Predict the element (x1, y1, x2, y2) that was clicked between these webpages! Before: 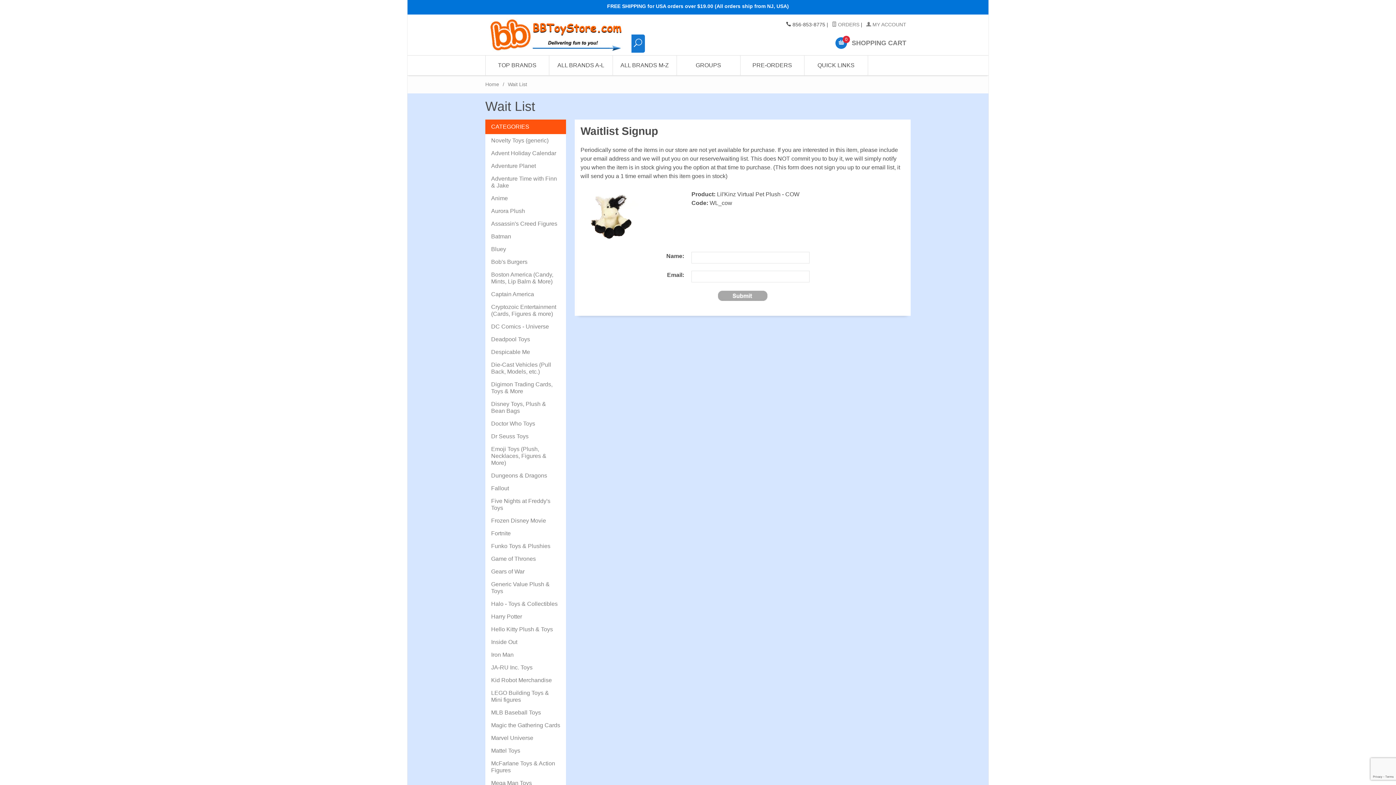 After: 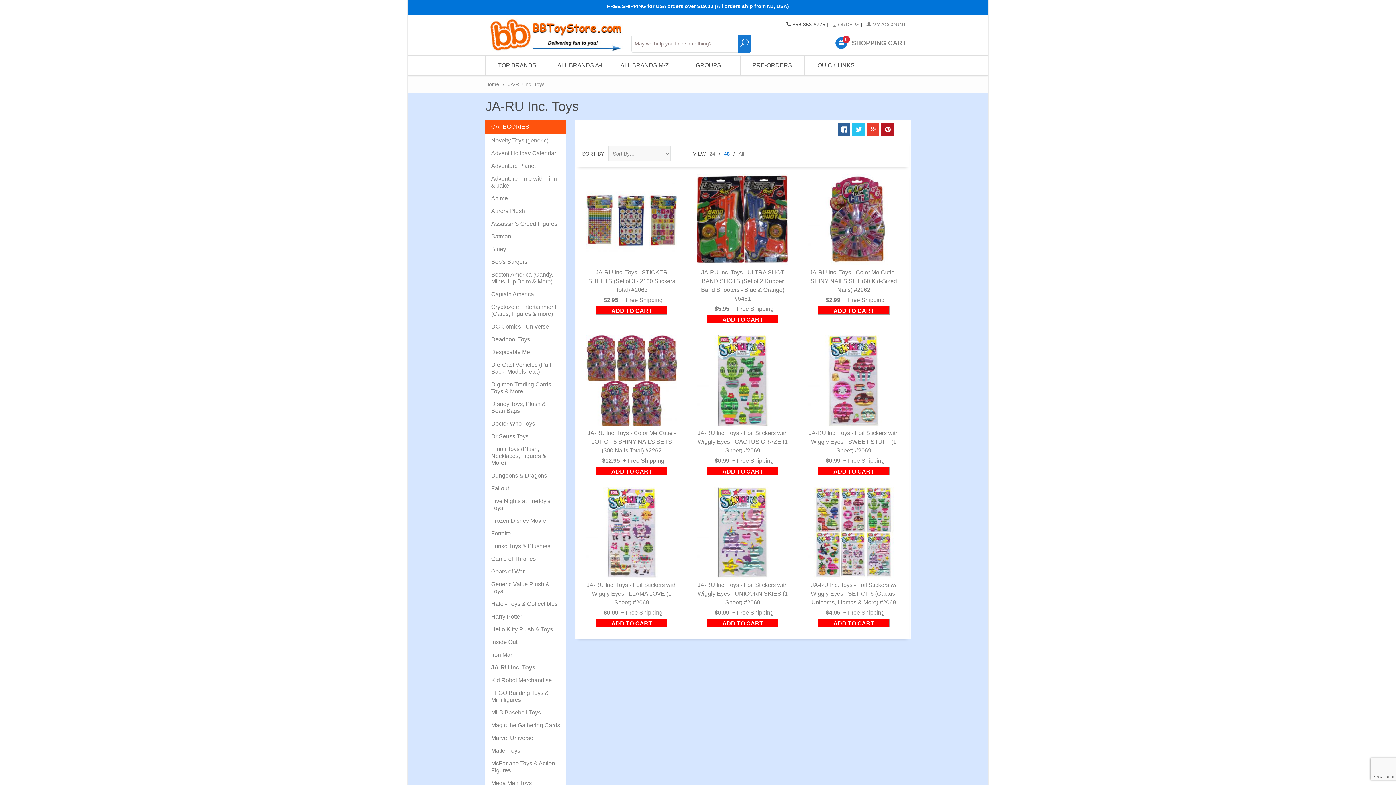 Action: label: JA-RU Inc. Toys bbox: (491, 664, 560, 671)